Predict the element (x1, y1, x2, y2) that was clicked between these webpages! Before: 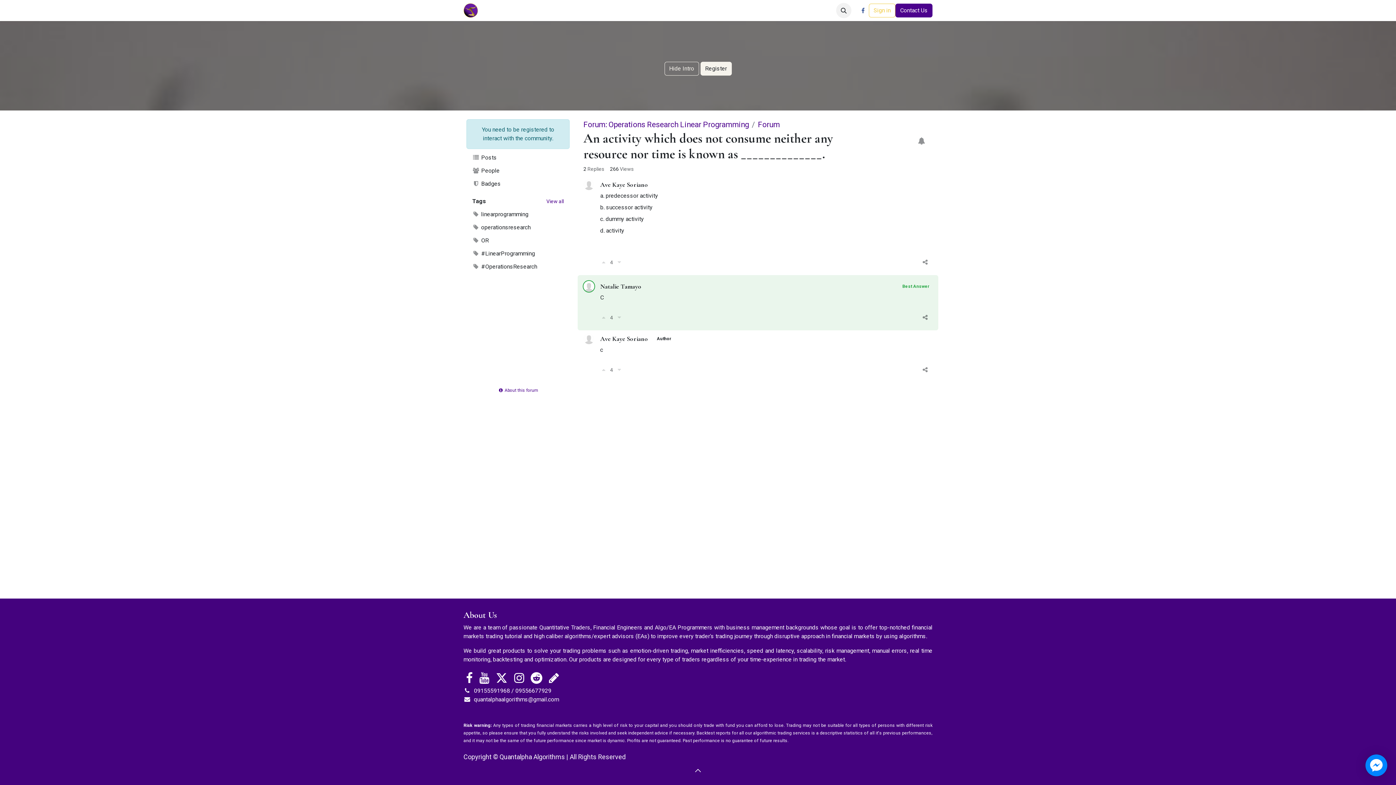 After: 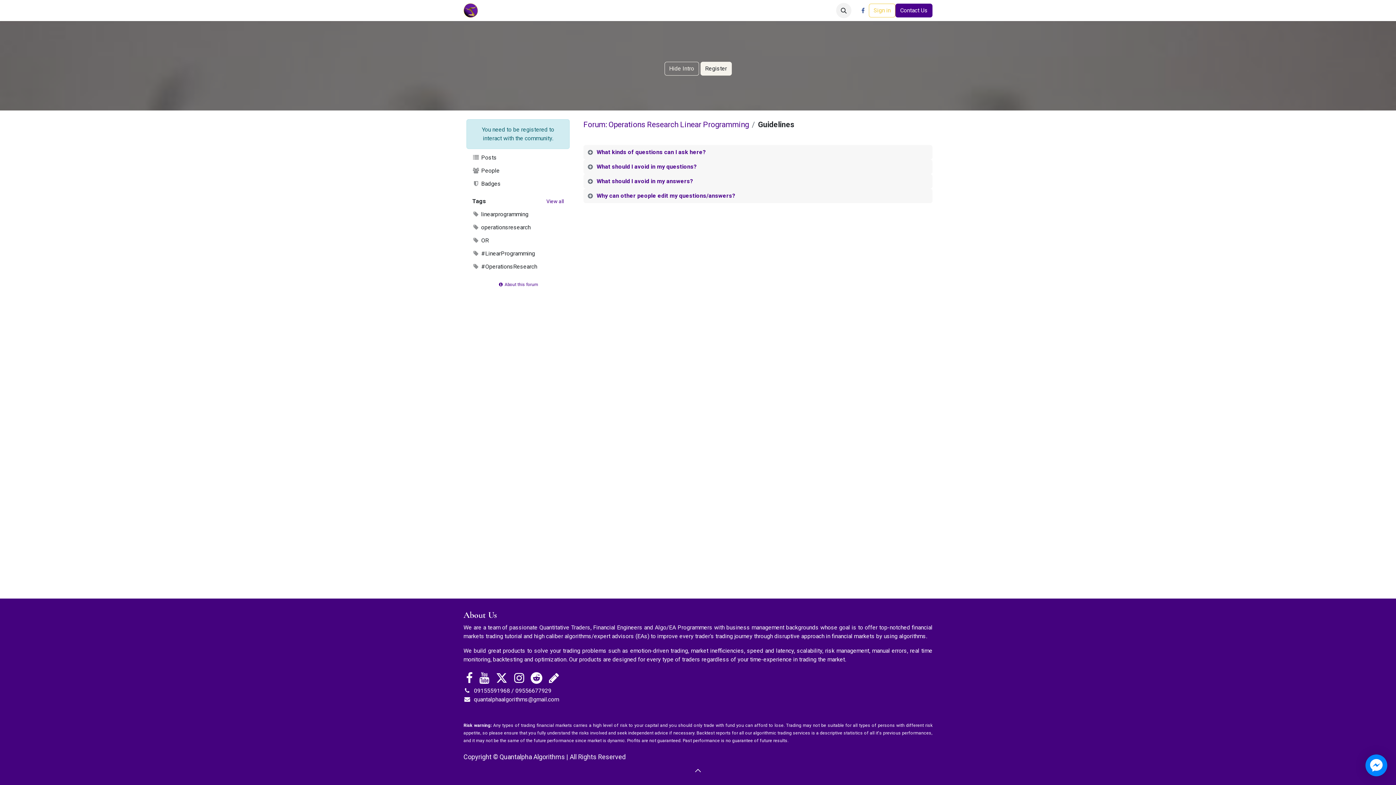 Action: bbox: (495, 386, 540, 394) label:  About this forum